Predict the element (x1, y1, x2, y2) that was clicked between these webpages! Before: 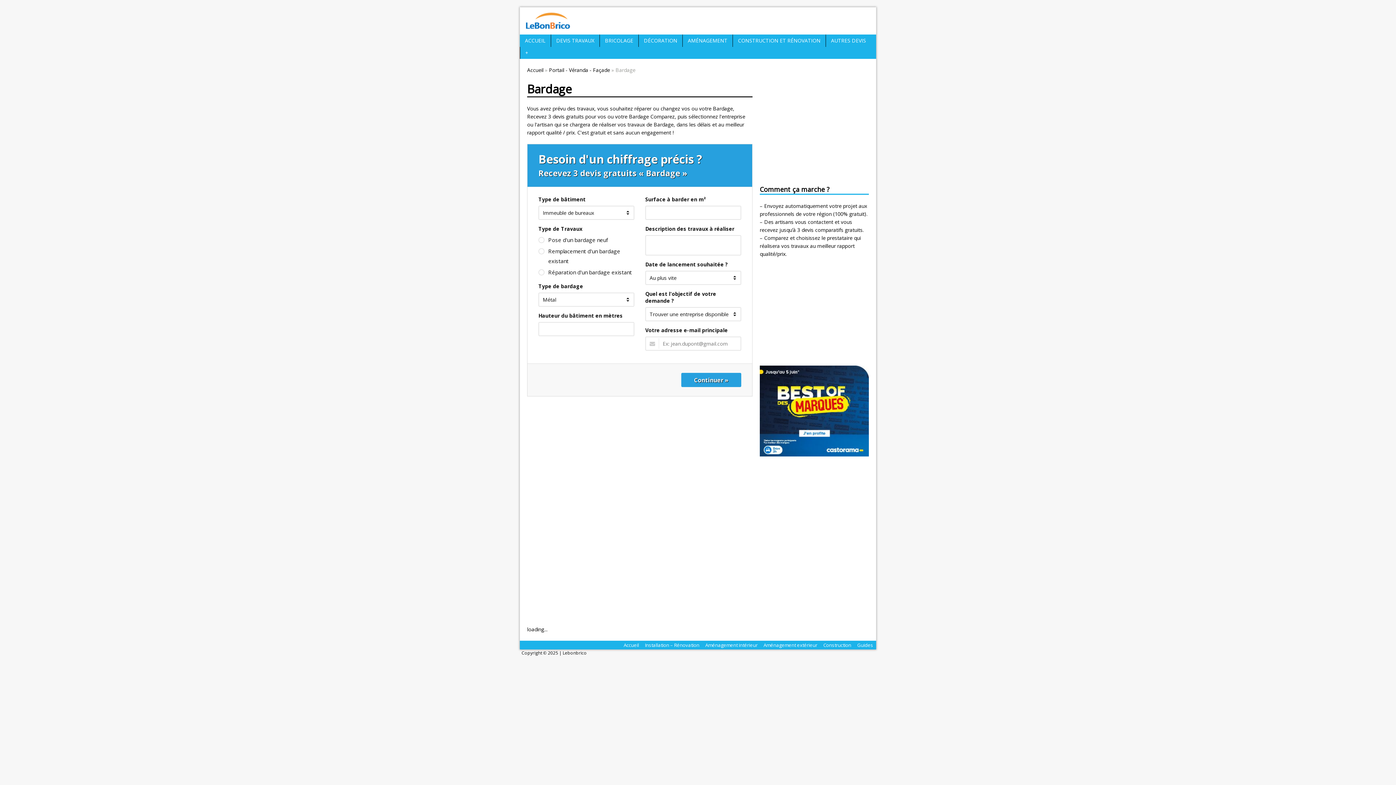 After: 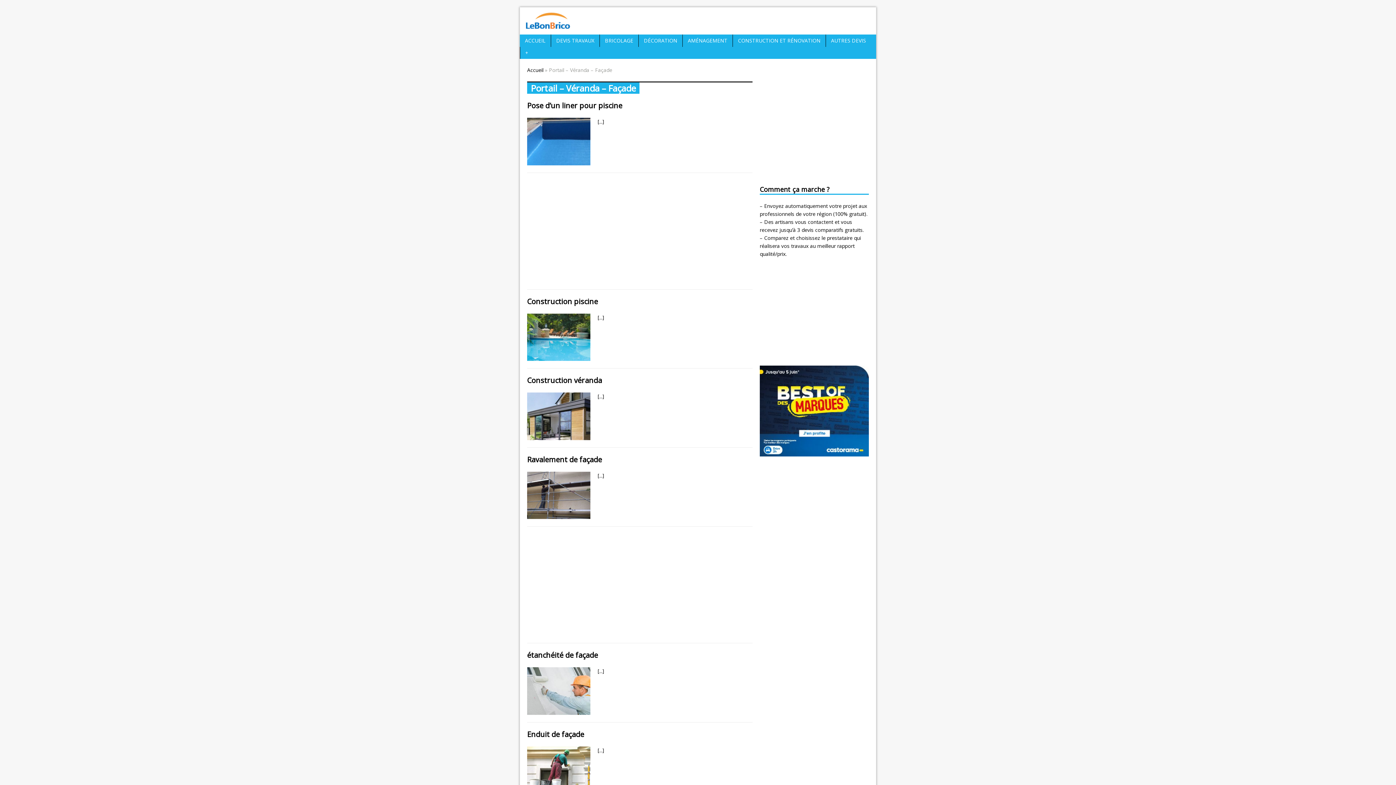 Action: label: Portail - Véranda - Façade bbox: (549, 66, 610, 73)